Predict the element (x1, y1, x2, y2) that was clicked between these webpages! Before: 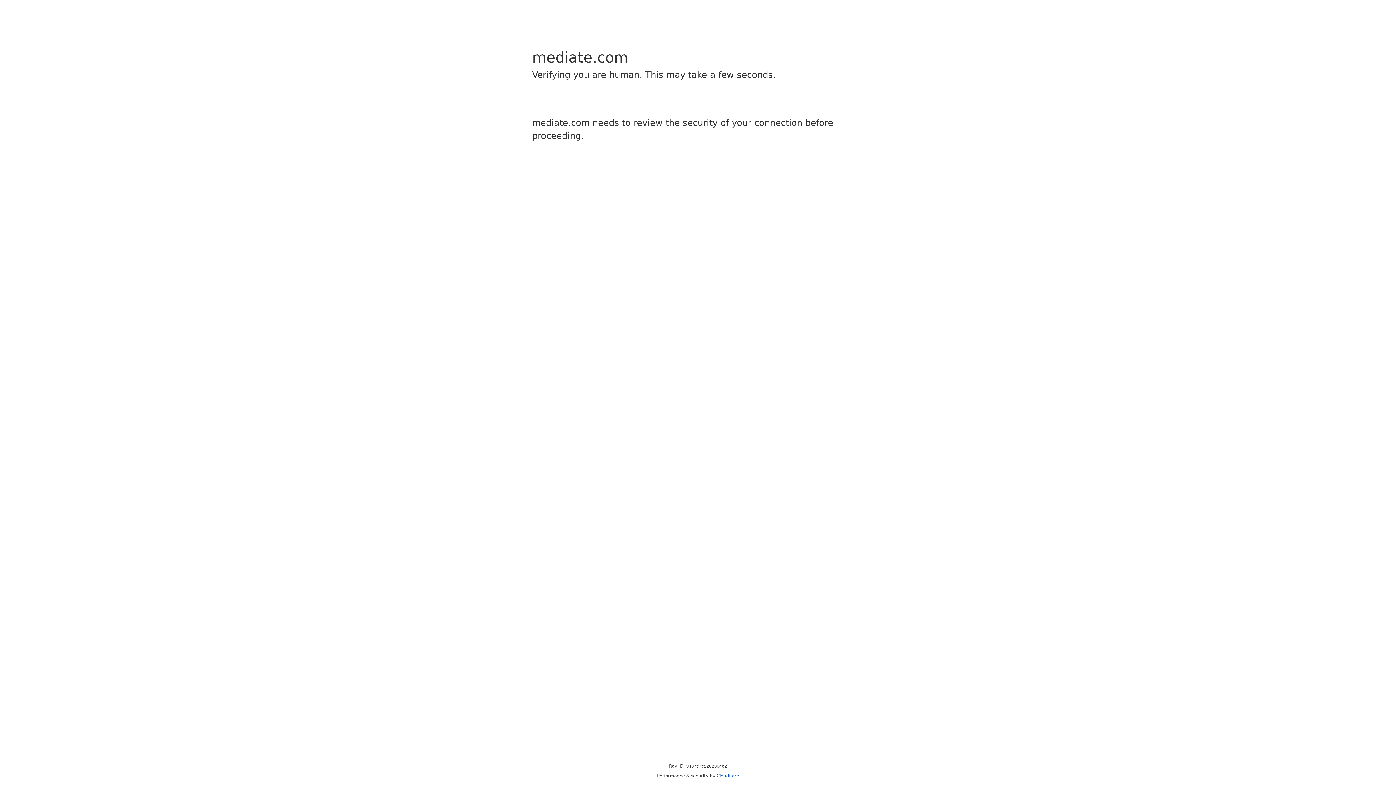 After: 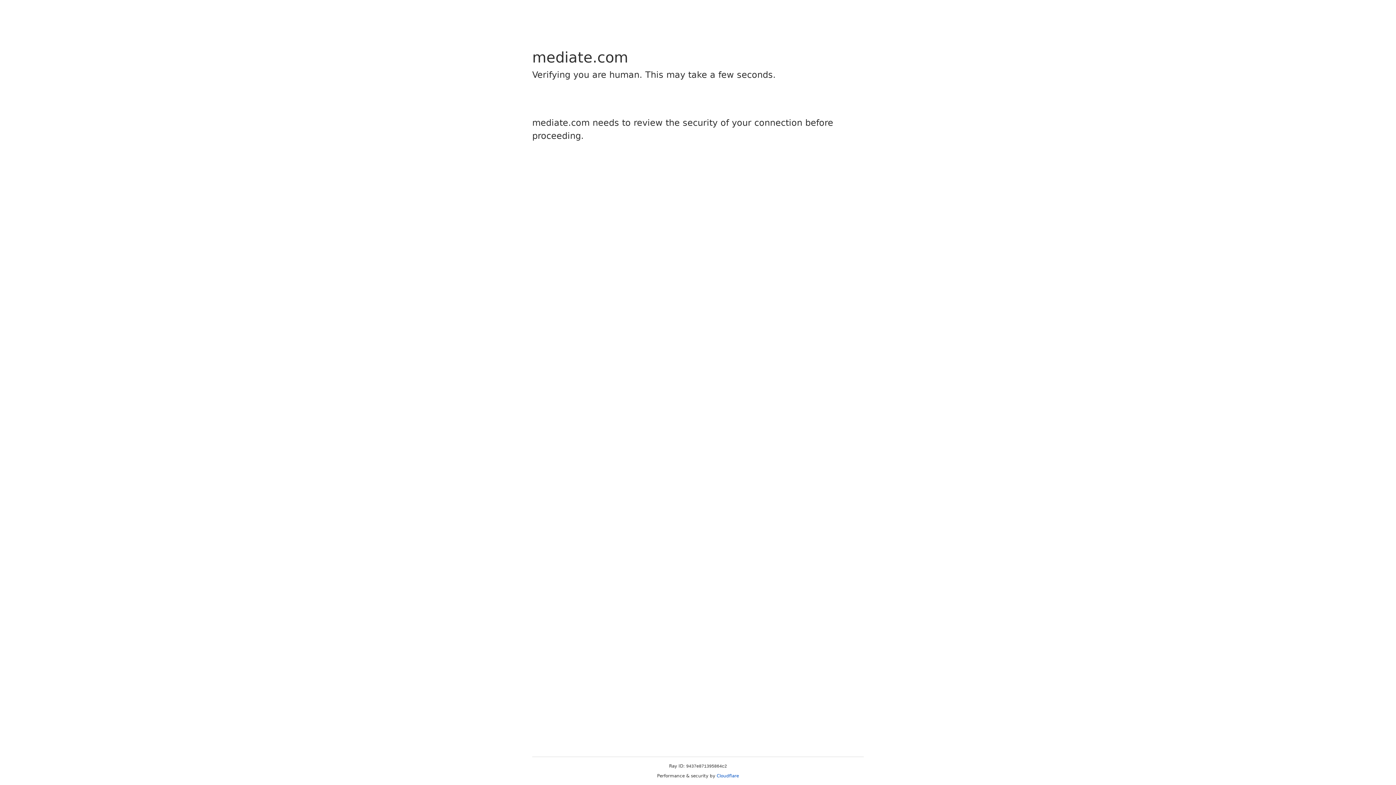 Action: label: Cloudflare bbox: (716, 773, 739, 778)